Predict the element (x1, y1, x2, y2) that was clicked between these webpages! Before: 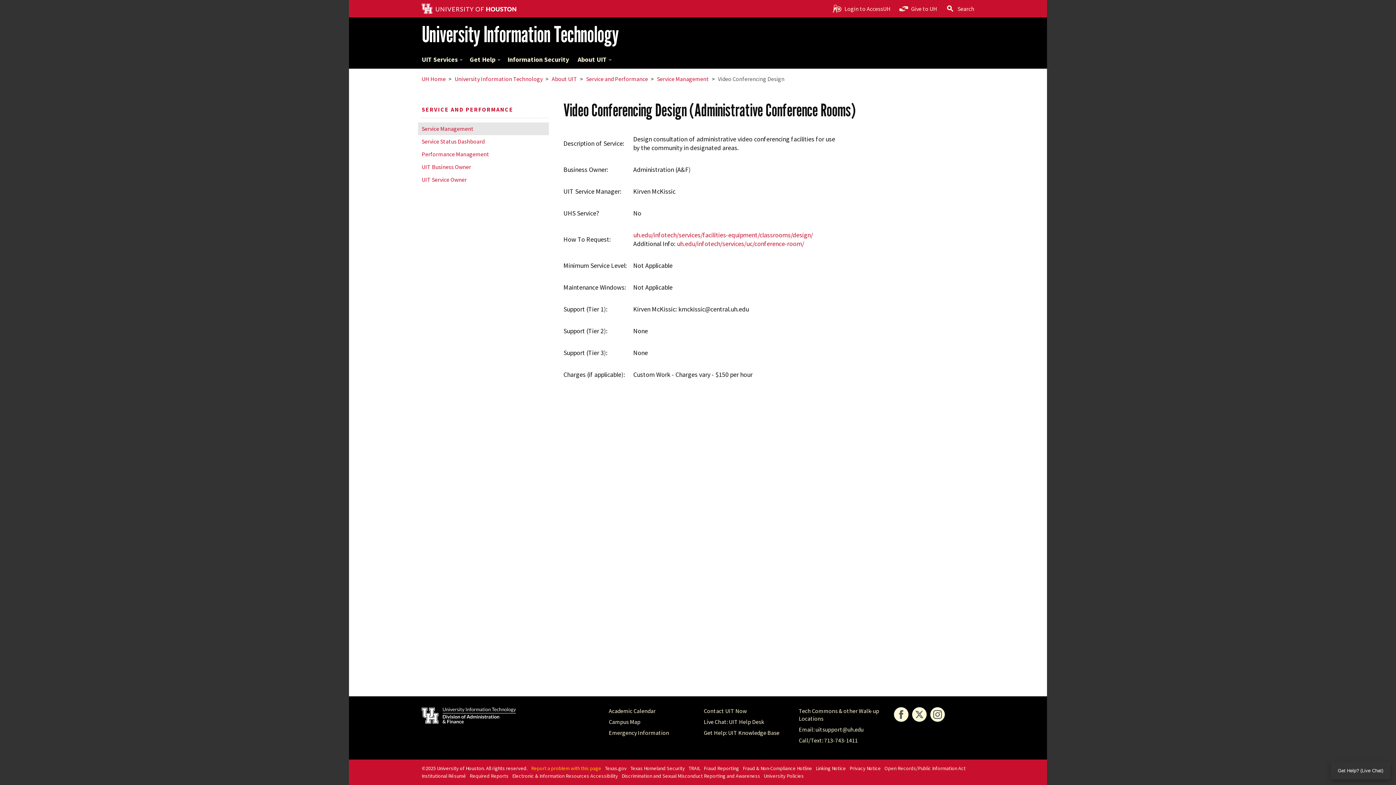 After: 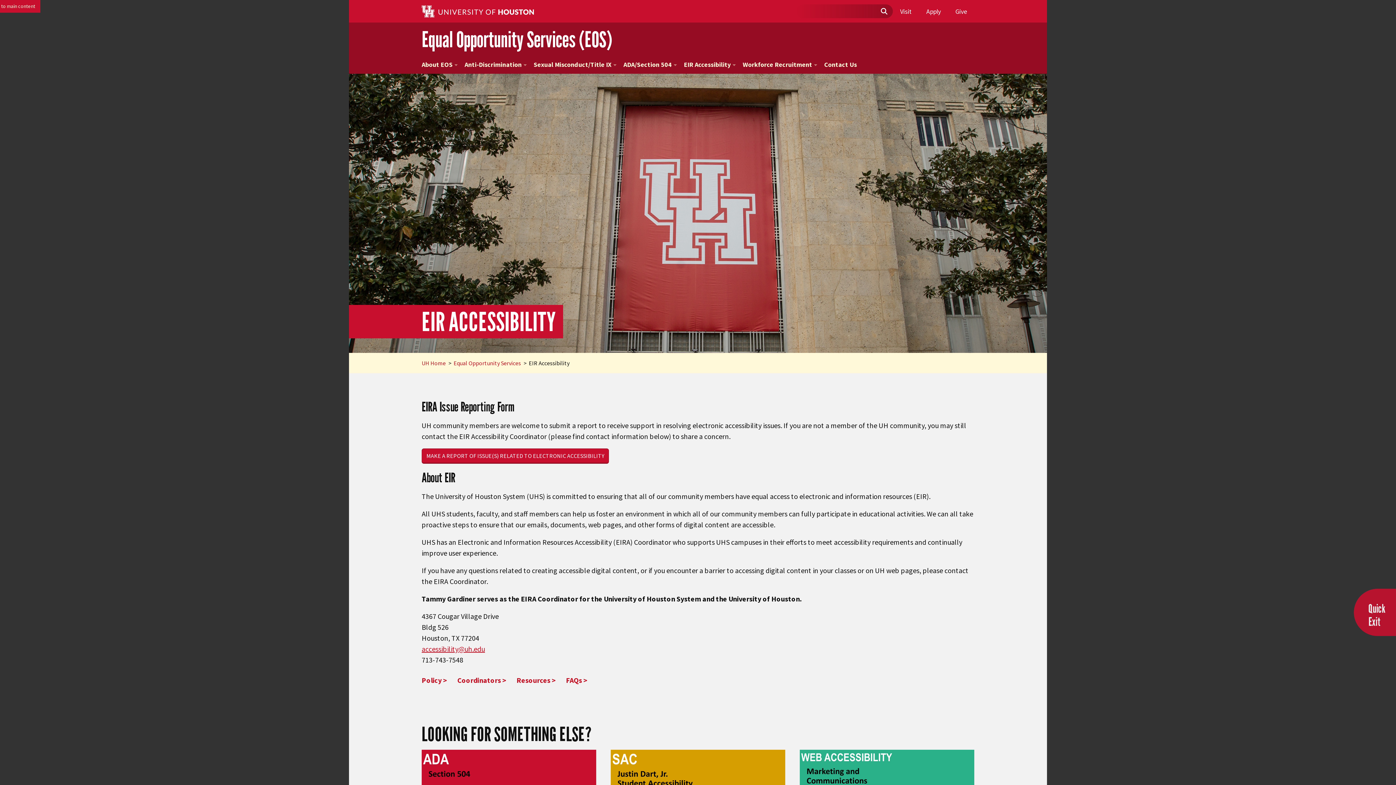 Action: label: Electronic & Information Resources Accessibility bbox: (512, 773, 618, 779)